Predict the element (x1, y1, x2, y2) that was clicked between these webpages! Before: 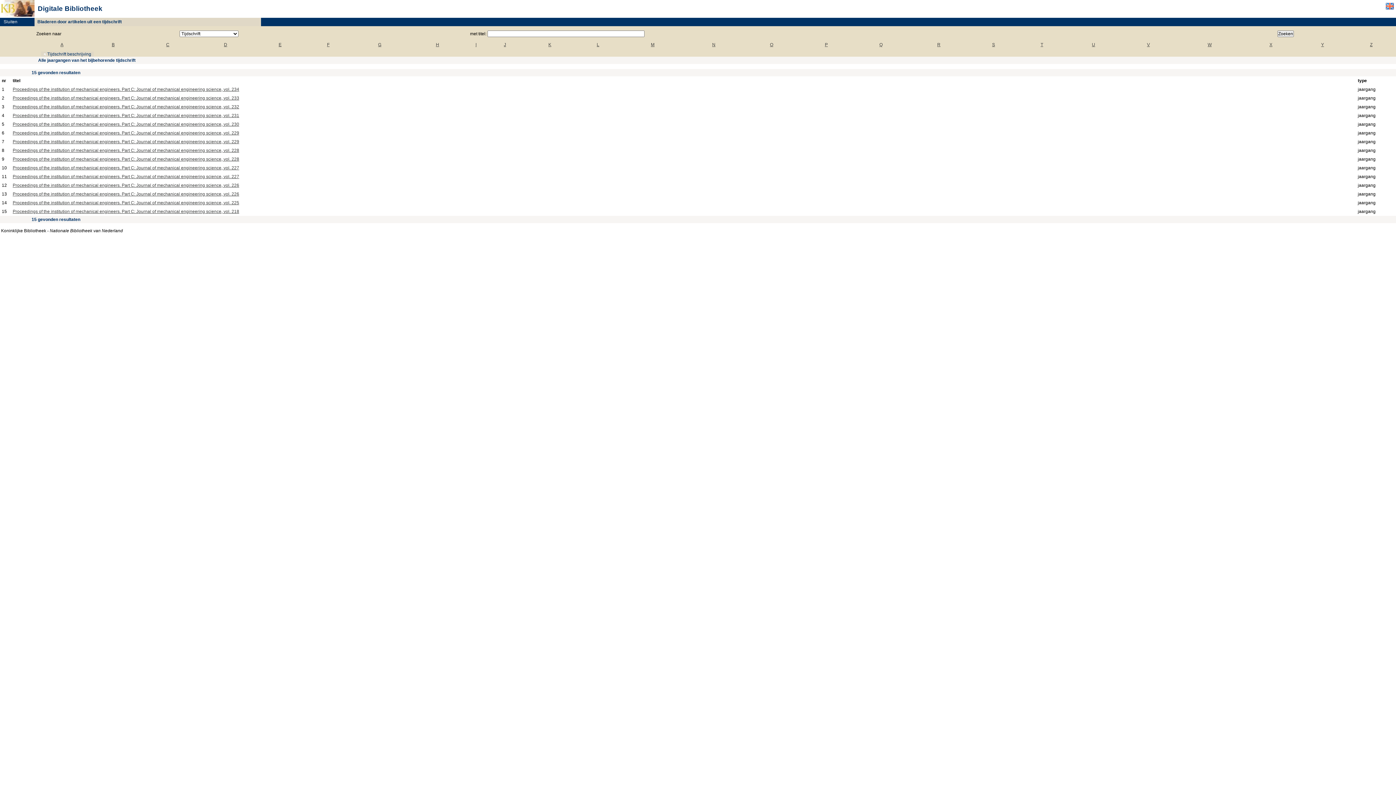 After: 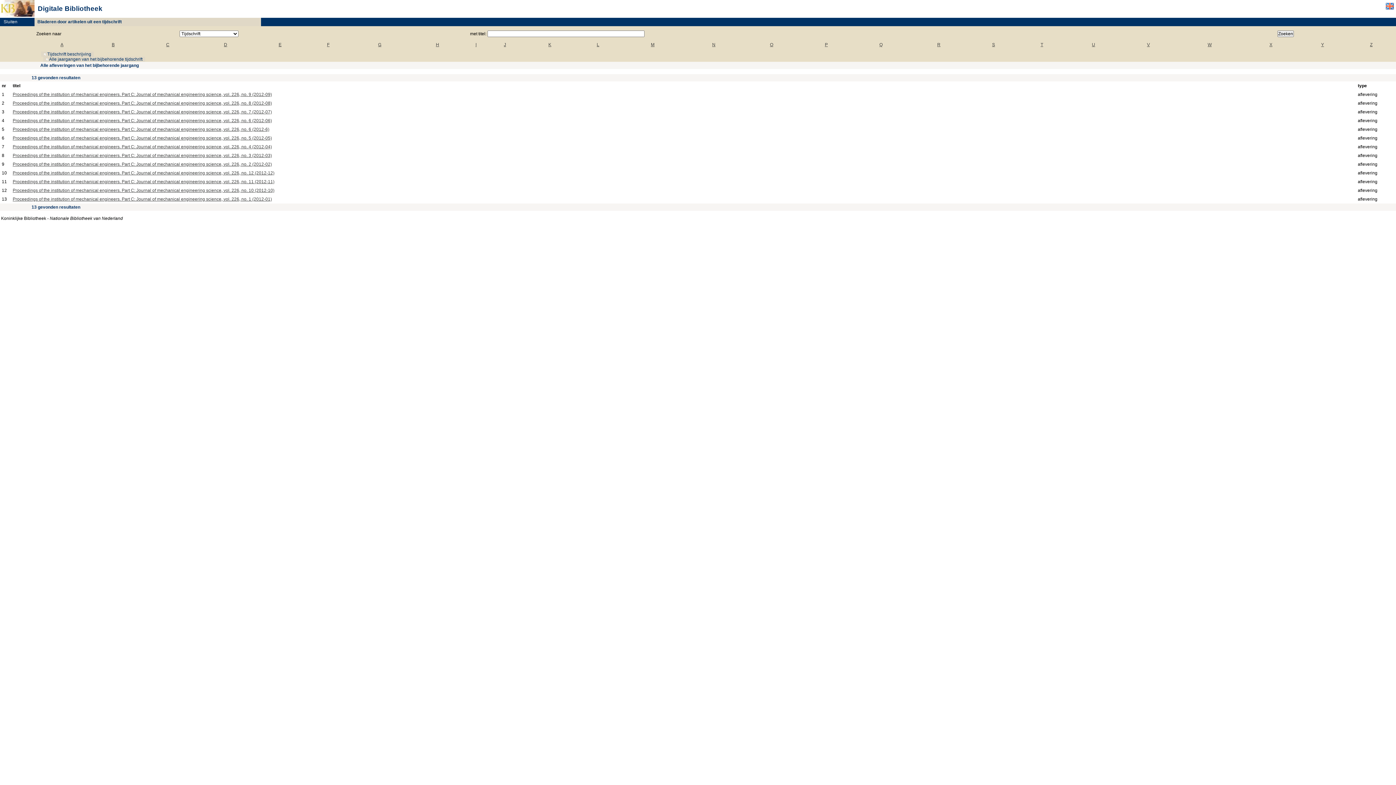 Action: bbox: (12, 191, 239, 196) label: Proceedings of the institution of mechanical engineers. Part C: Journal of mechanical engineering science, vol. 226